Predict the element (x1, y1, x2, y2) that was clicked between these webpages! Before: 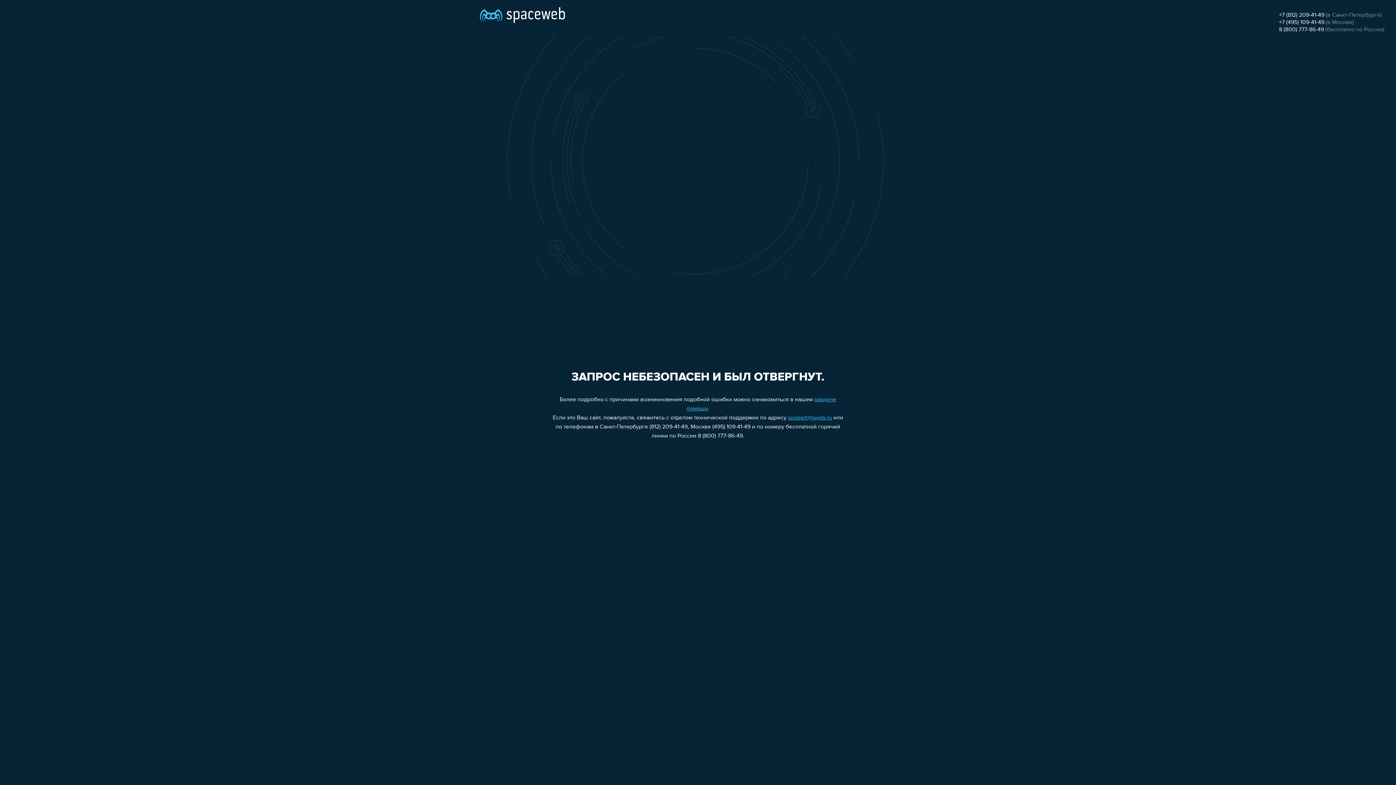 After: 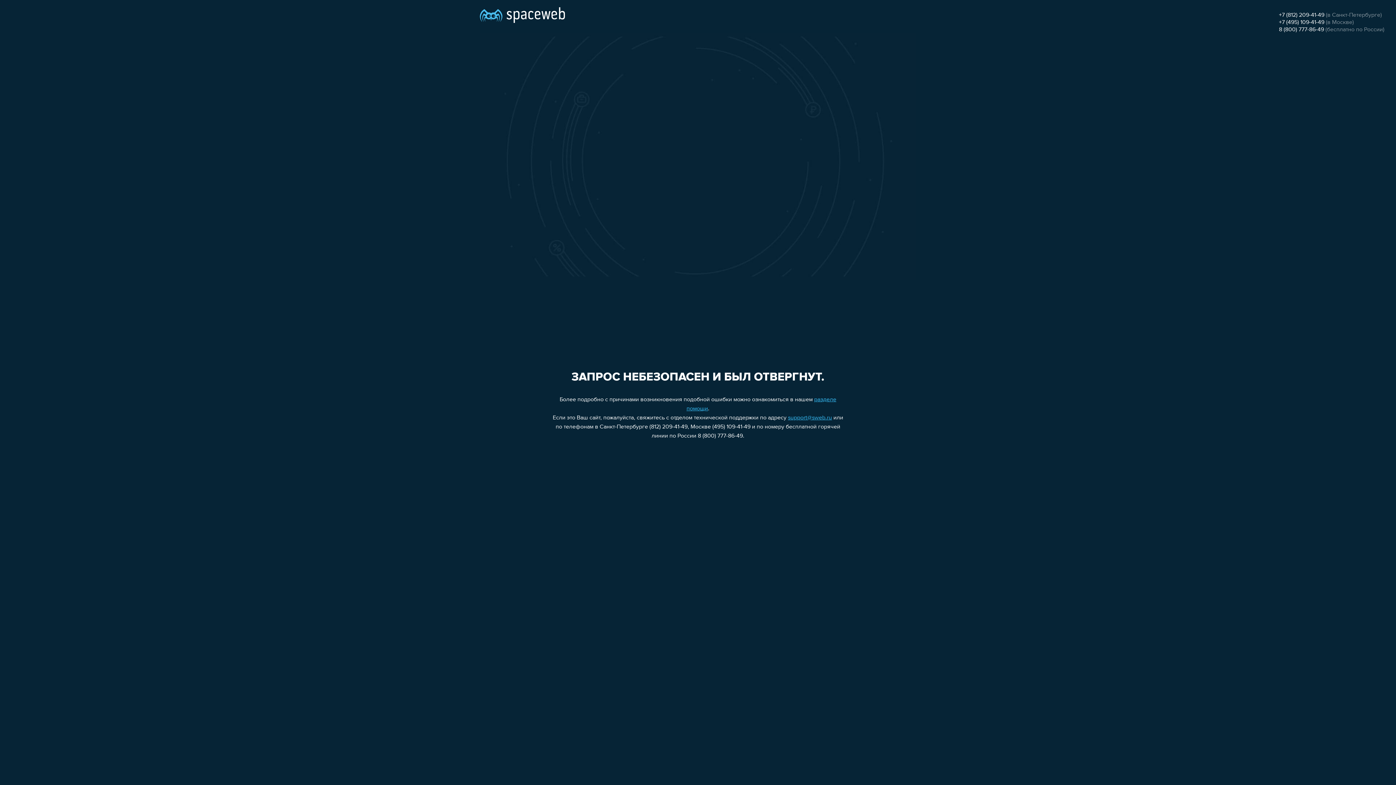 Action: label: support@sweb.ru bbox: (788, 415, 832, 421)